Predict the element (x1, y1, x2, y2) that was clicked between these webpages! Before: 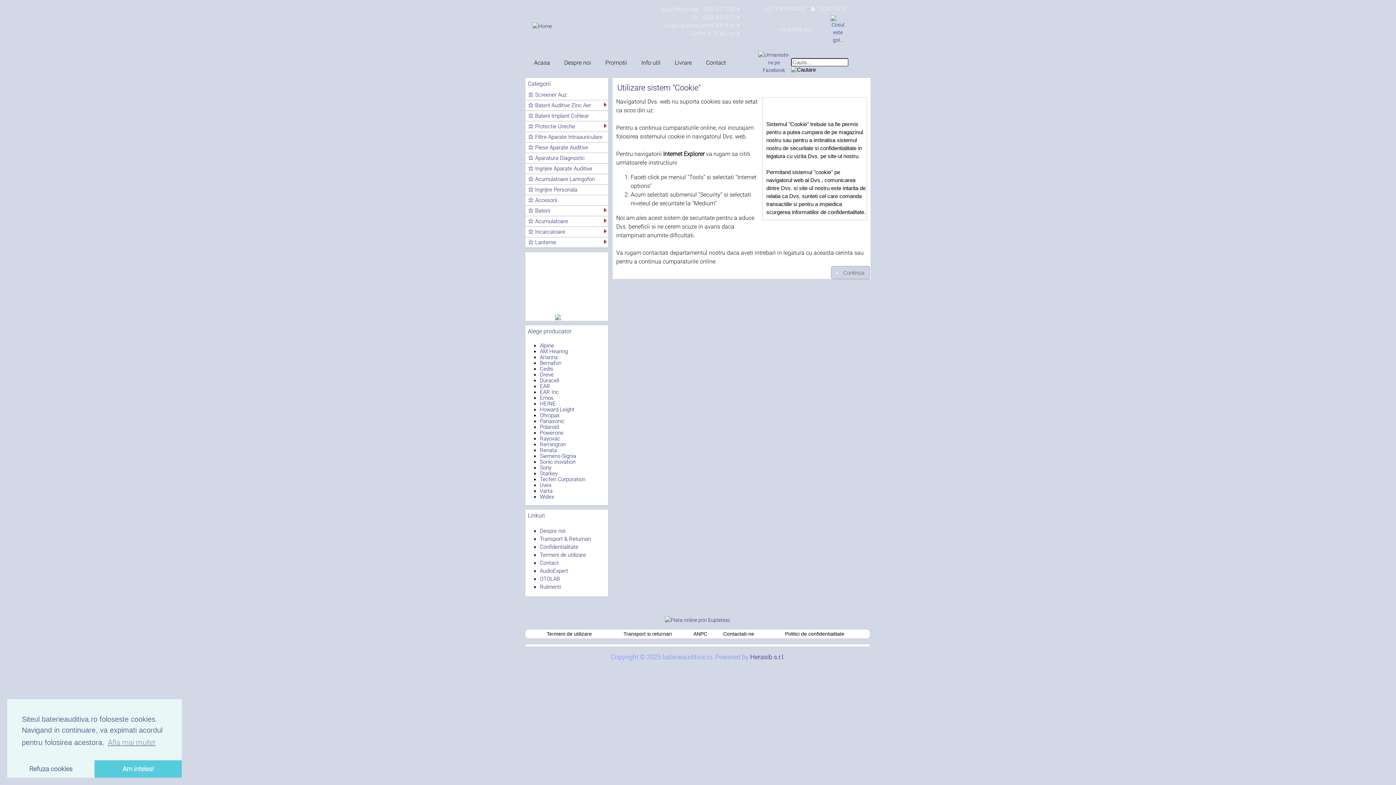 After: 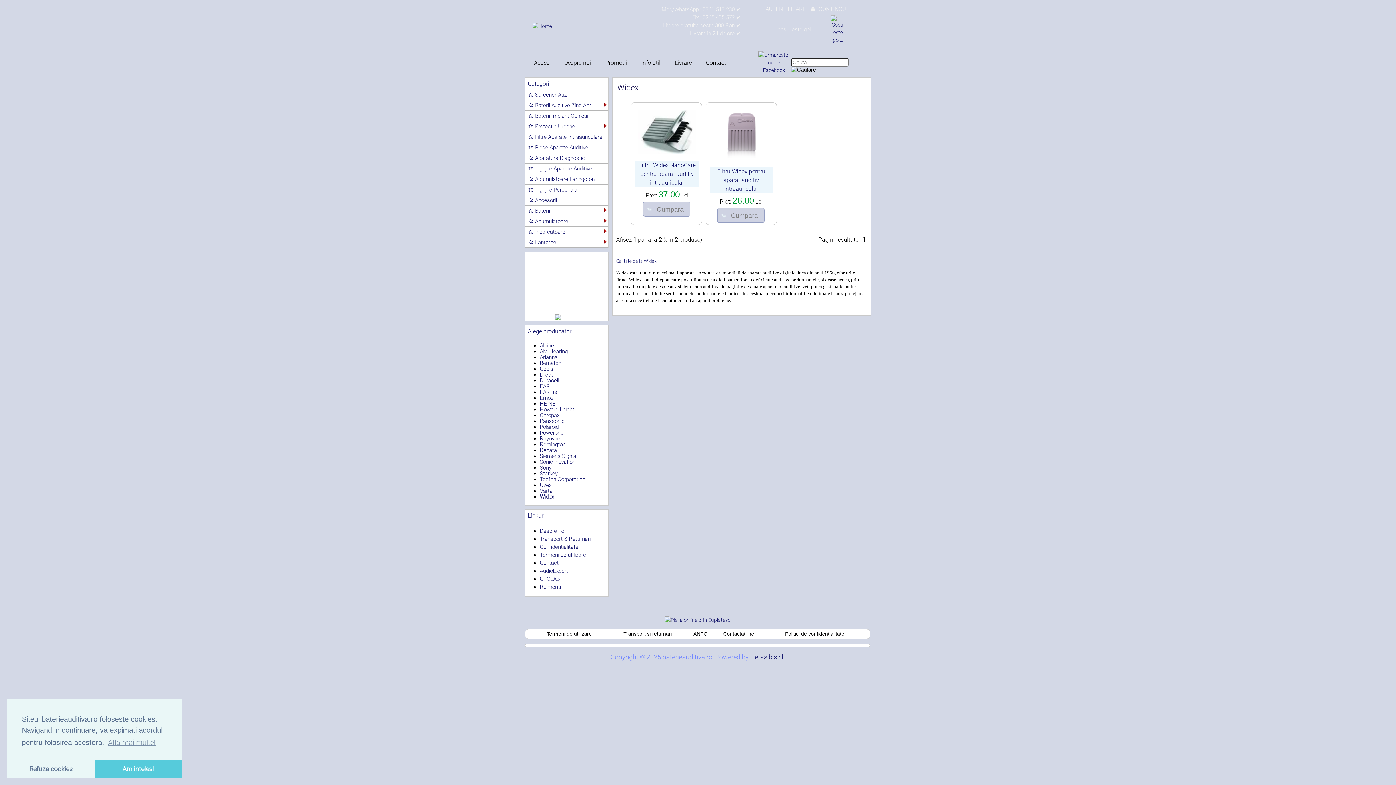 Action: bbox: (540, 493, 554, 500) label: Widex